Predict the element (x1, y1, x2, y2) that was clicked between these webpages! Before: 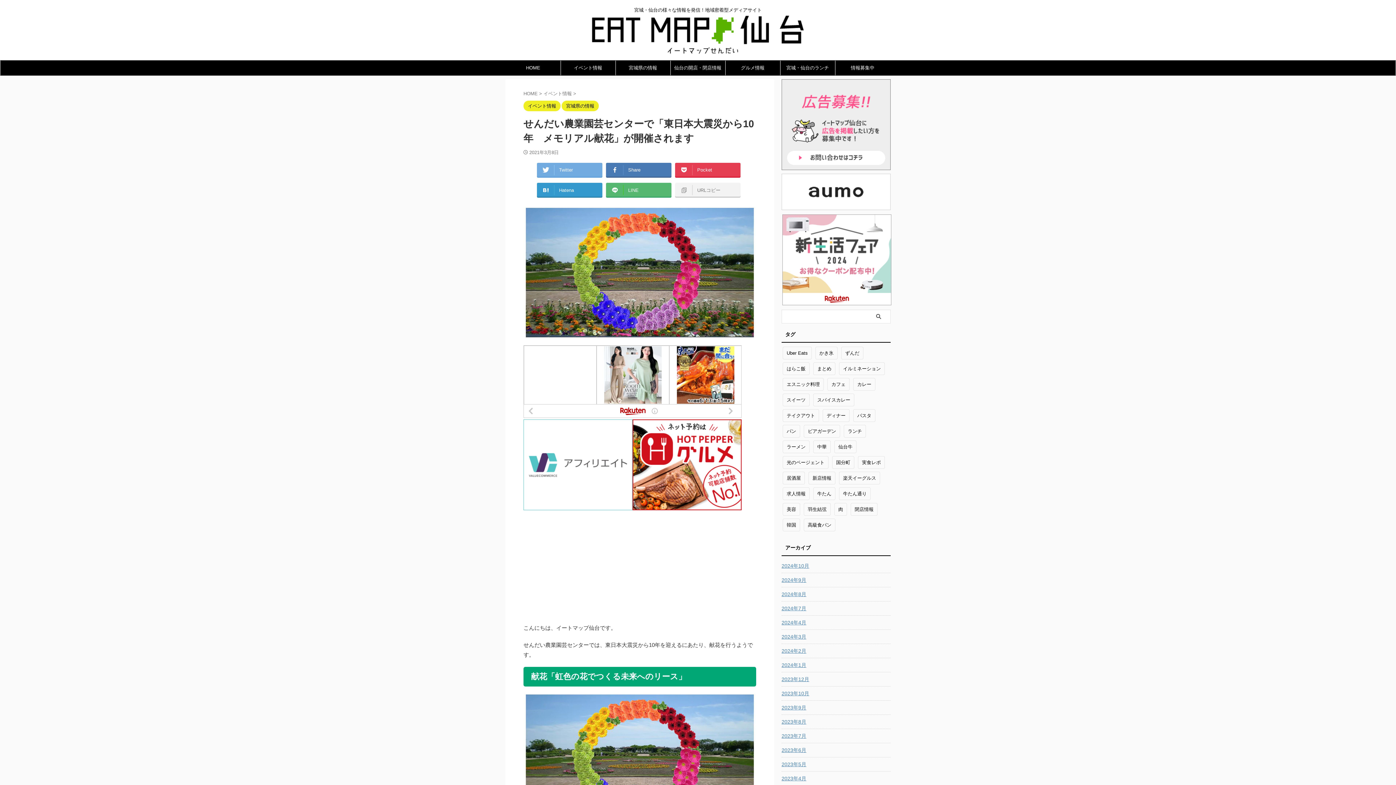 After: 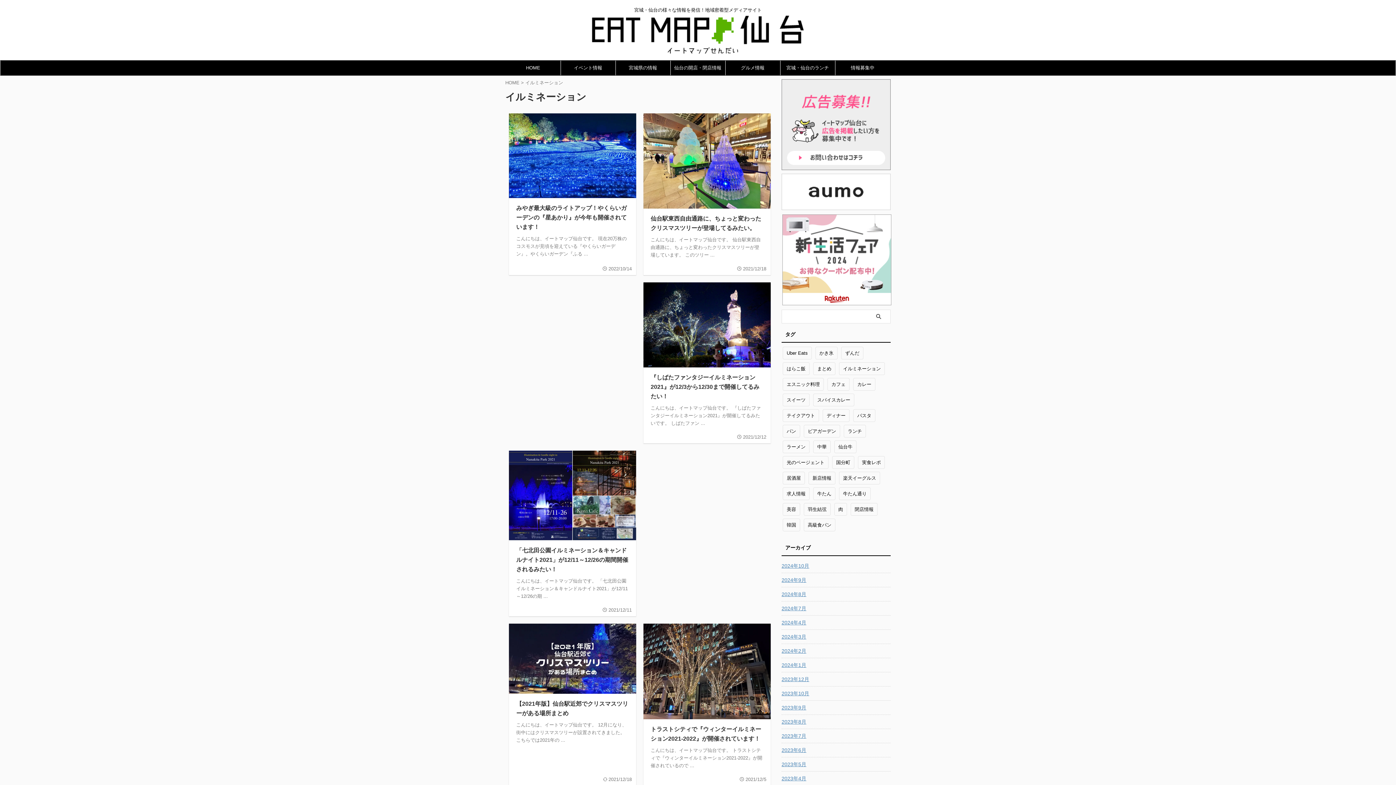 Action: label: イルミネーション (19個の項目) bbox: (839, 362, 885, 375)